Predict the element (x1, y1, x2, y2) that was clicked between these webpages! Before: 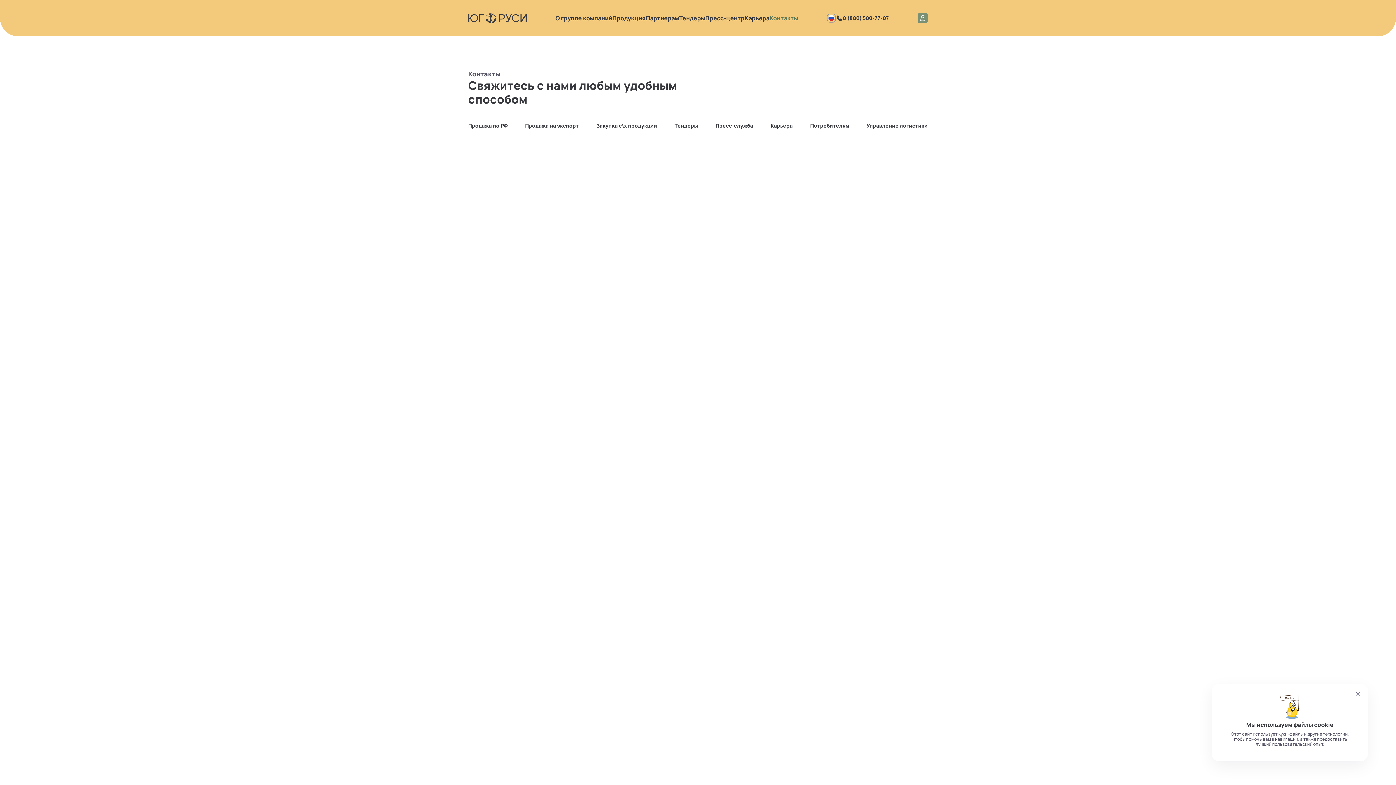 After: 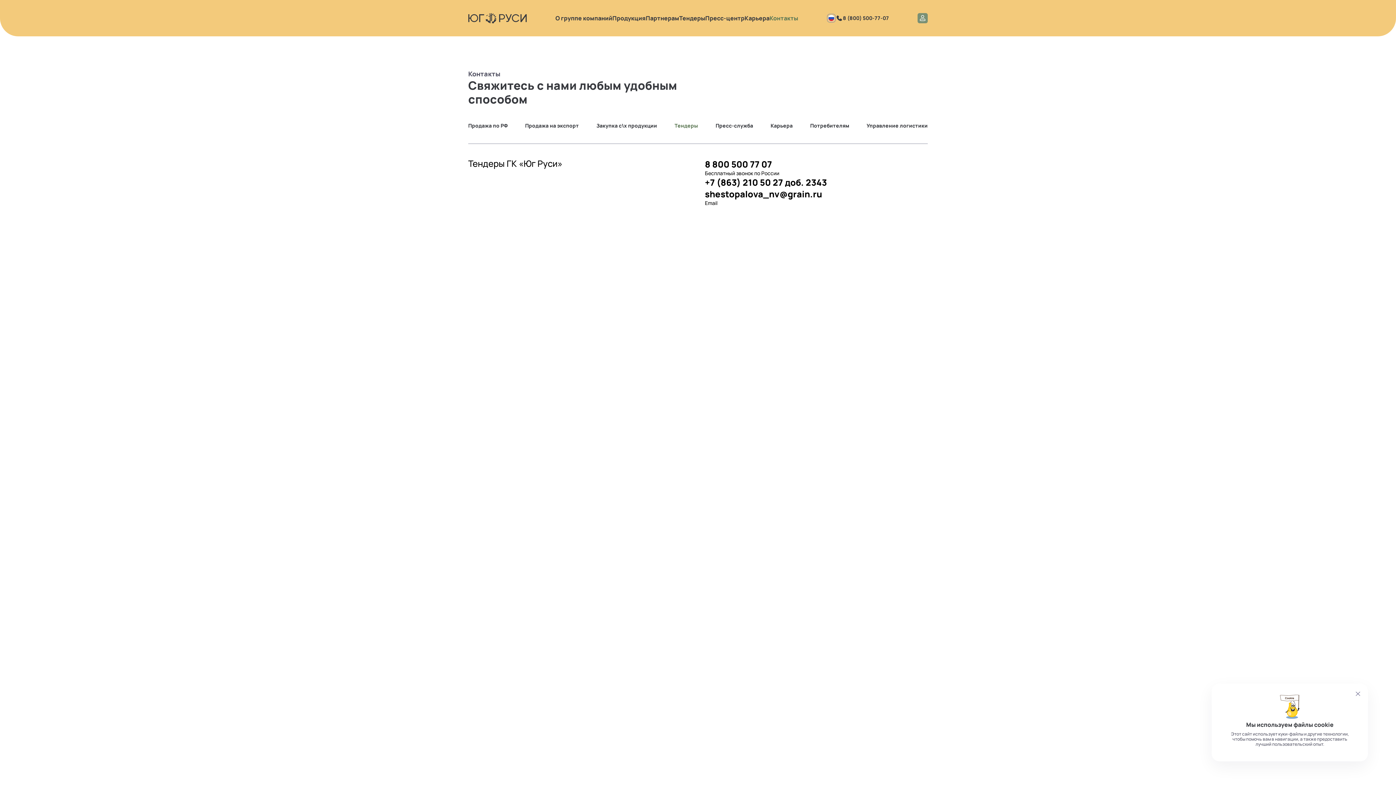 Action: bbox: (674, 122, 698, 129) label: Тендеры